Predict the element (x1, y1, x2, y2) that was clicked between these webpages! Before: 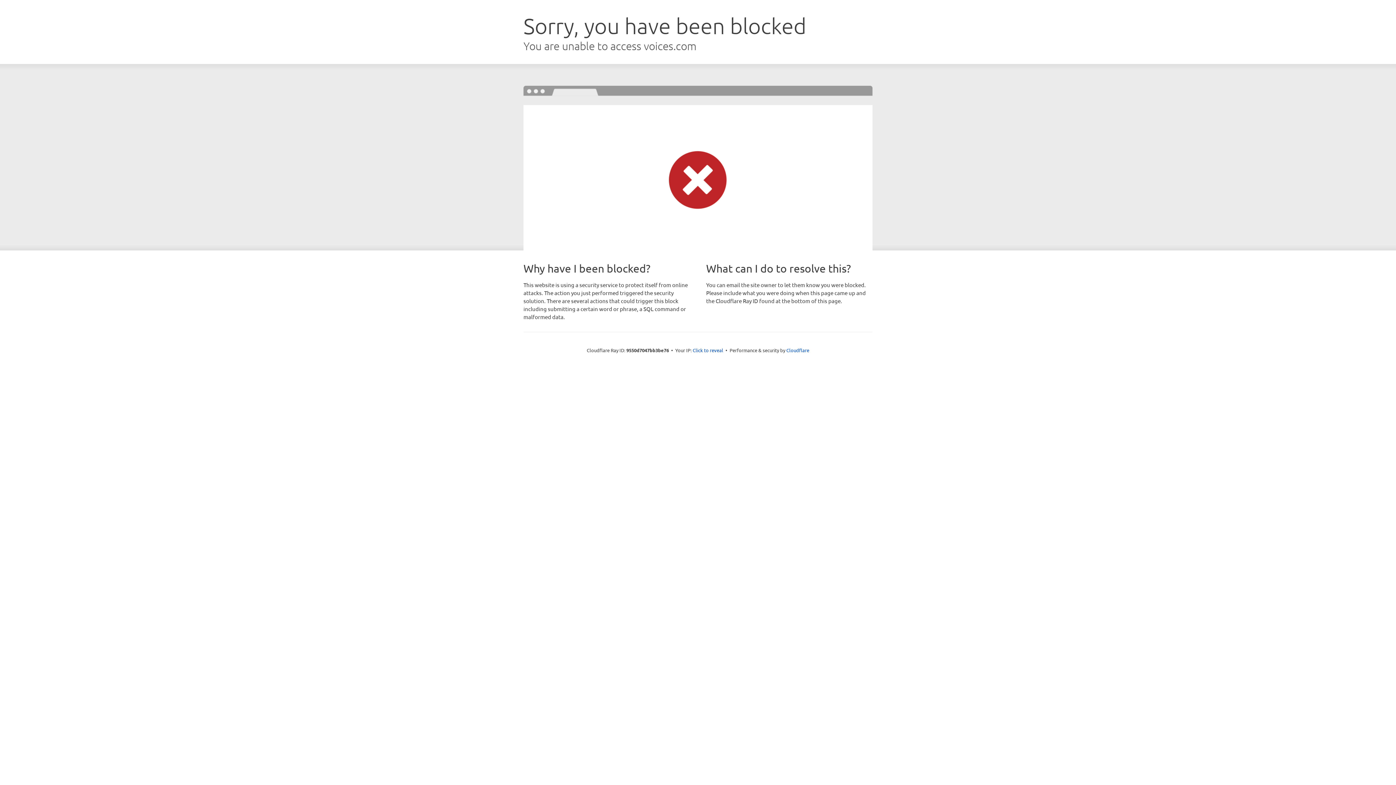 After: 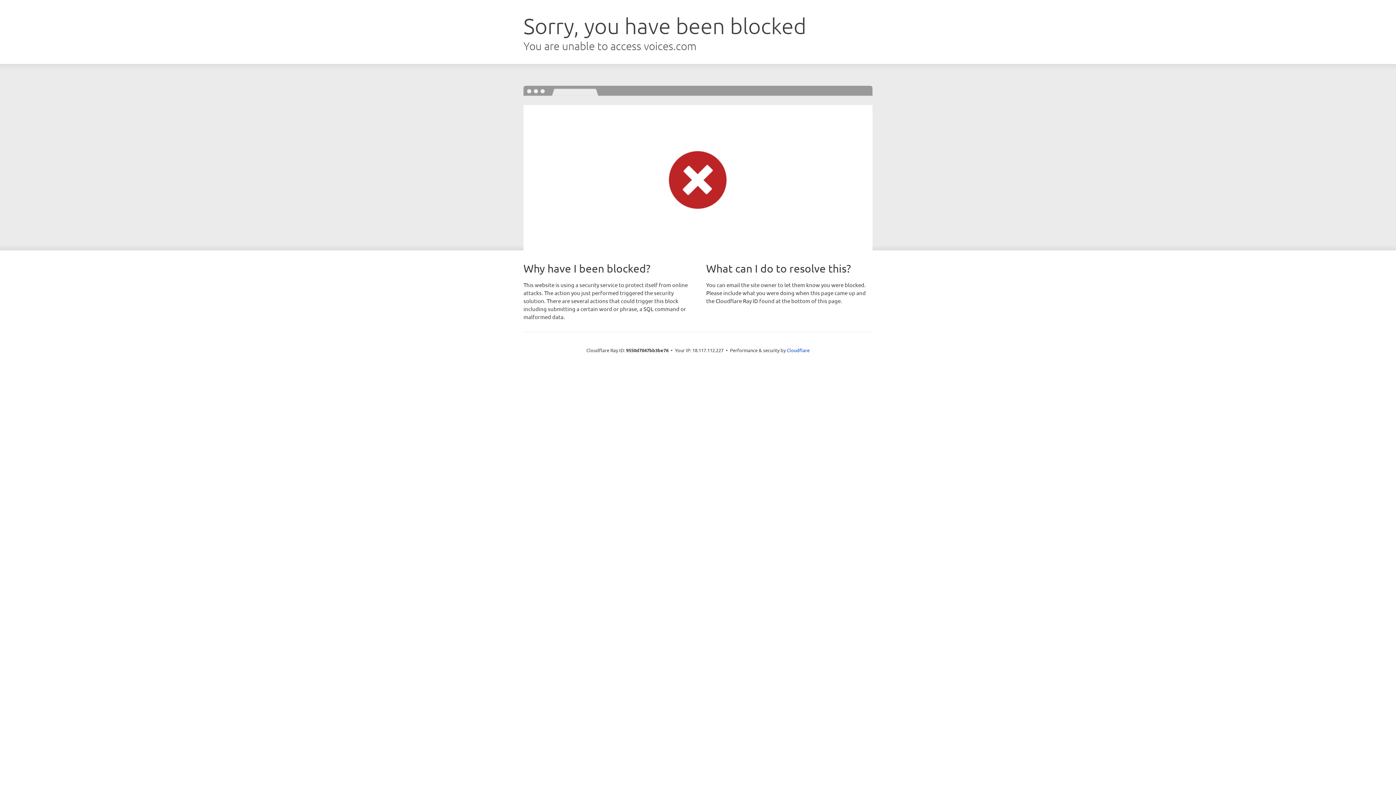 Action: bbox: (692, 346, 723, 353) label: Click to reveal